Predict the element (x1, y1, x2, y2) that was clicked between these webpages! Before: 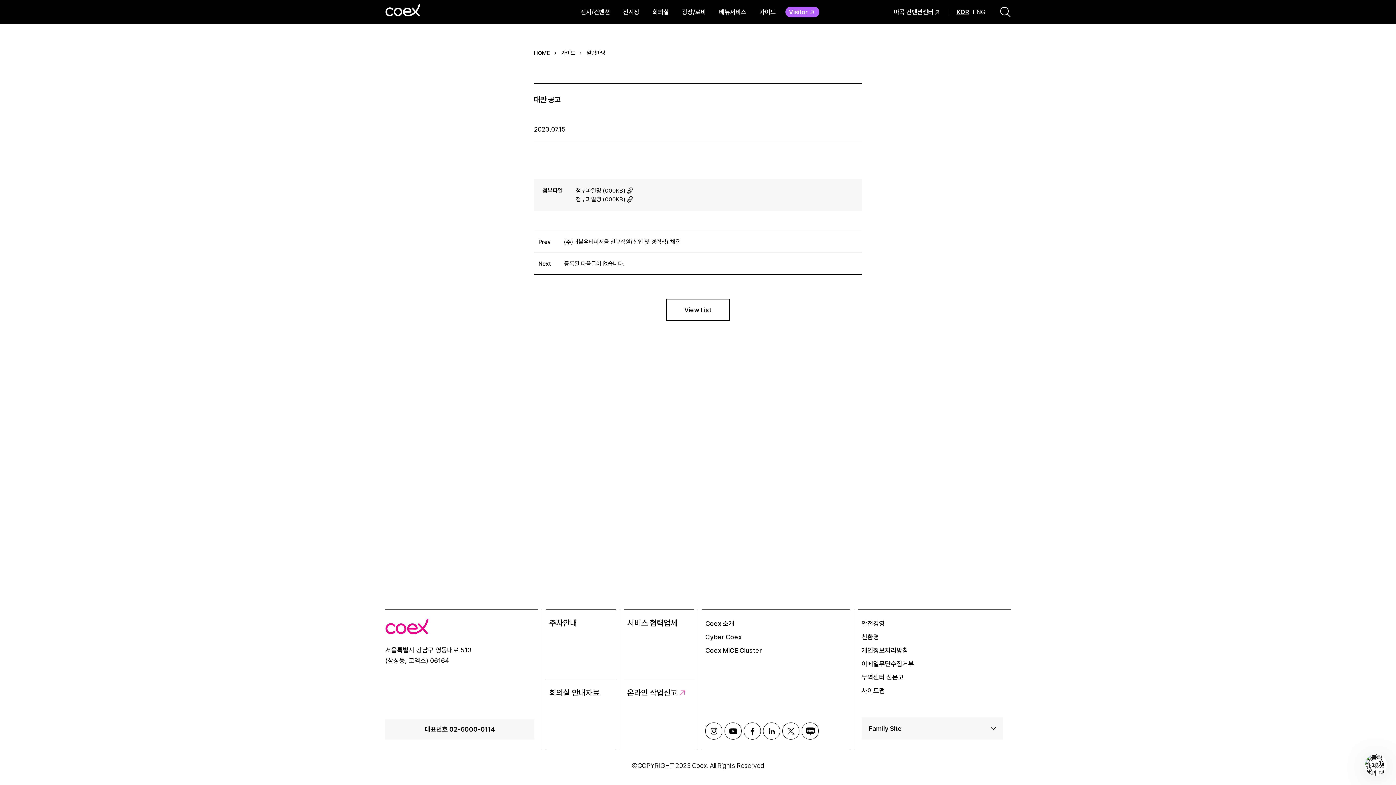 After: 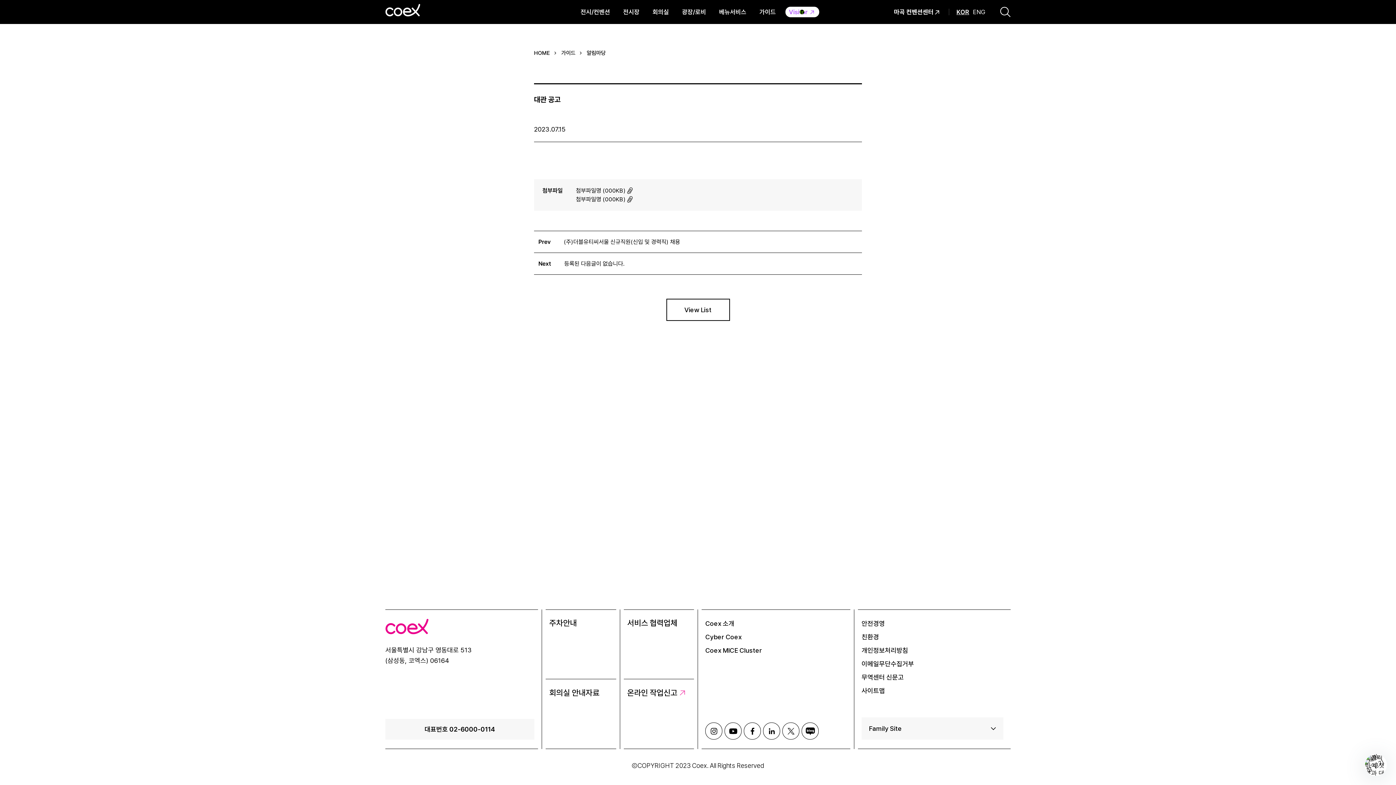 Action: label: Visitor bbox: (782, 0, 822, 24)